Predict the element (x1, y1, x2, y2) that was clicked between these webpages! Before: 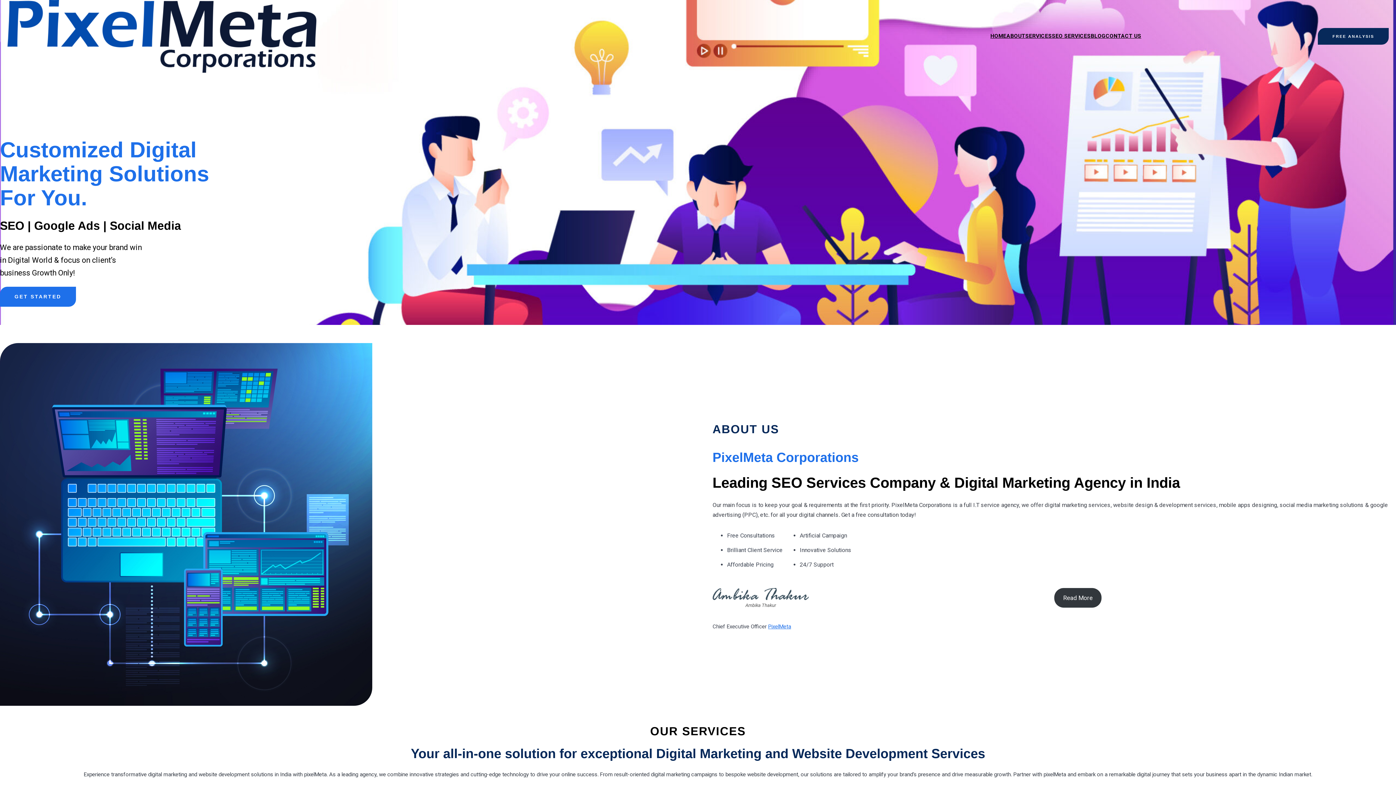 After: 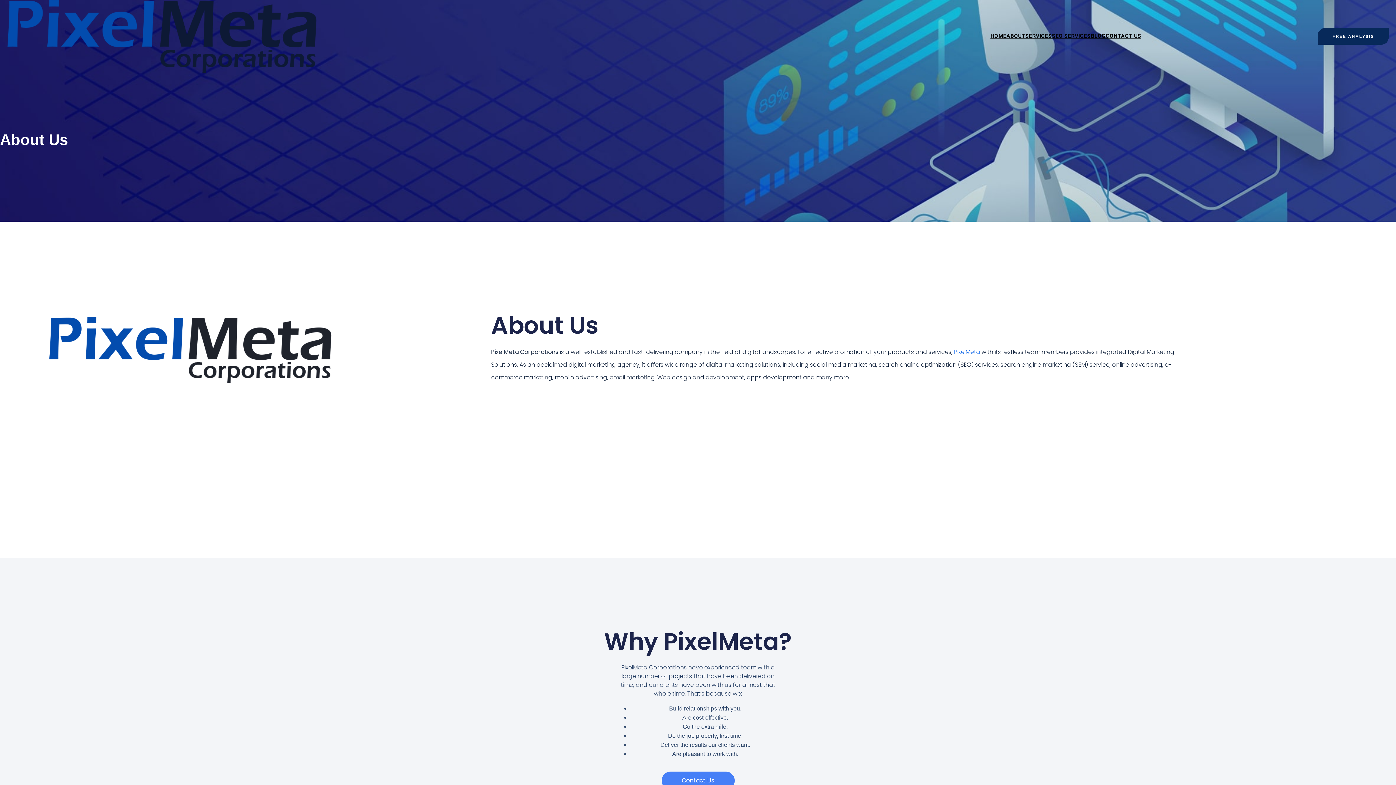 Action: bbox: (1054, 588, 1101, 608) label: Read More